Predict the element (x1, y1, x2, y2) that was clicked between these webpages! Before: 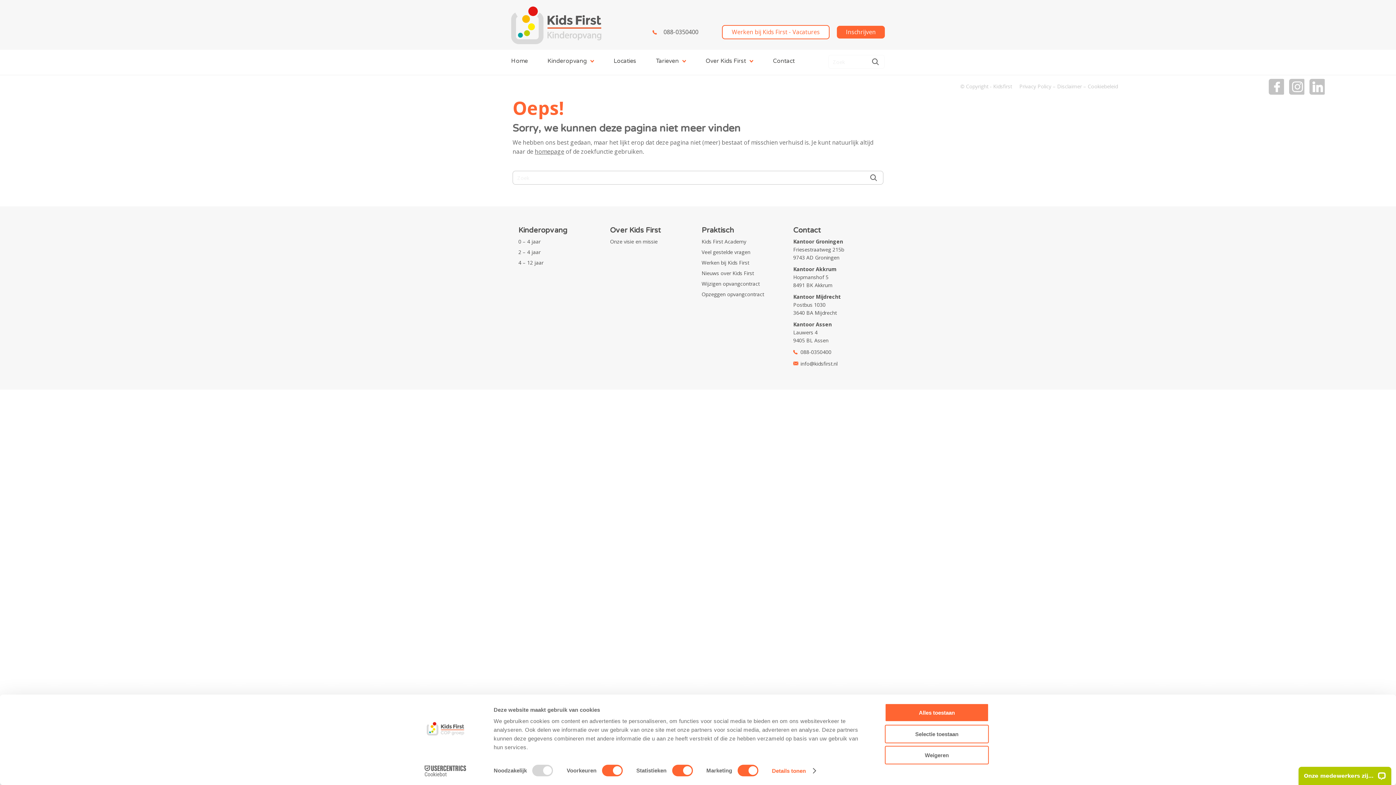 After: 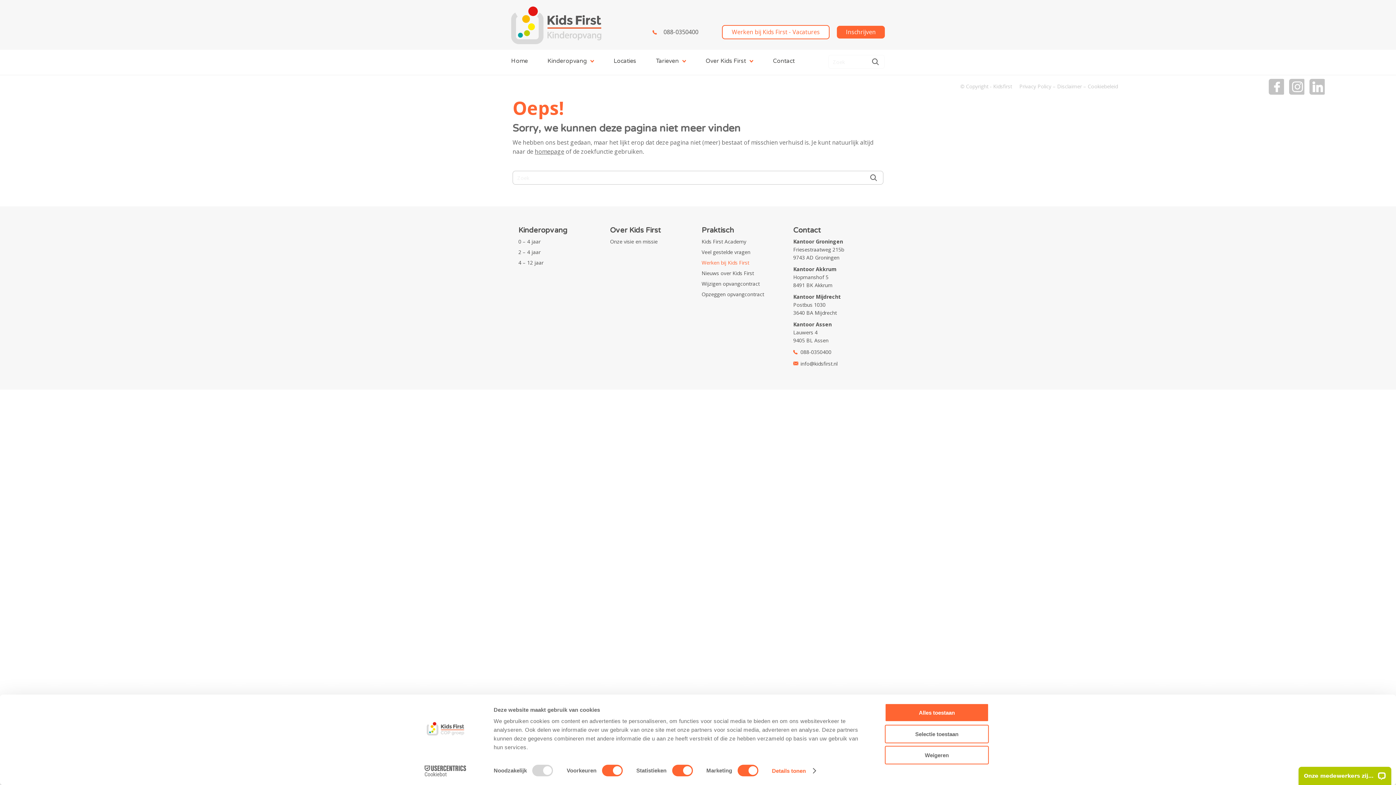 Action: label: Werken bij Kids First bbox: (701, 259, 749, 266)